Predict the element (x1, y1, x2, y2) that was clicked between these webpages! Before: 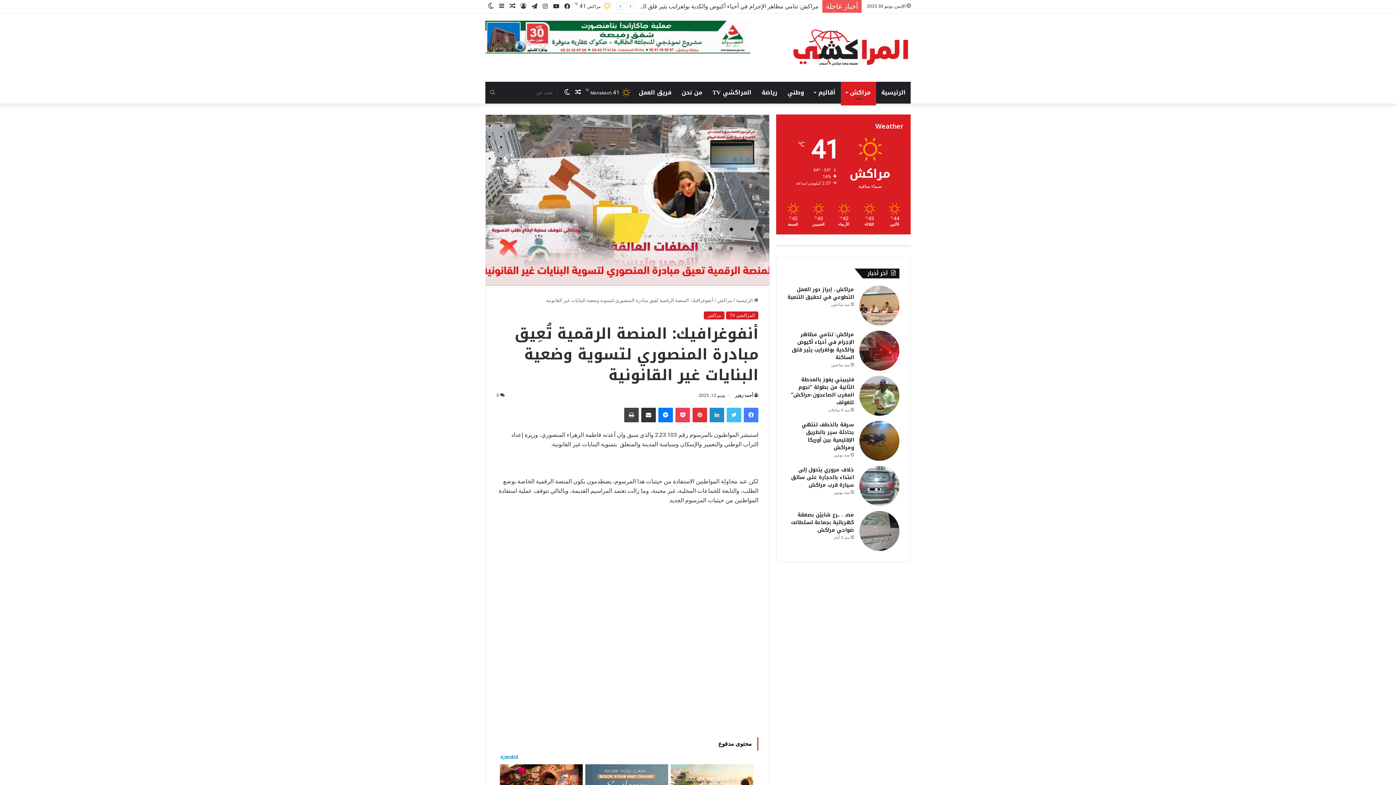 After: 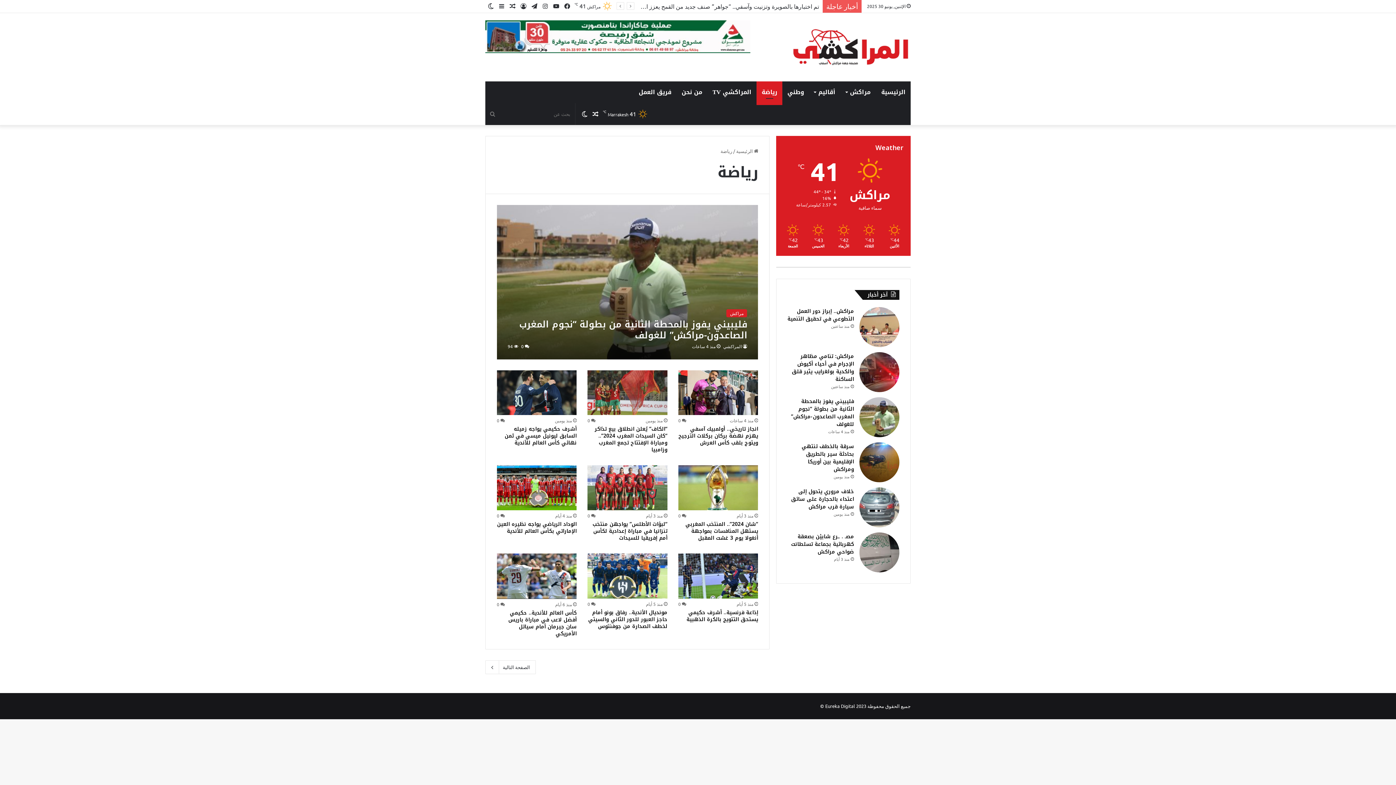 Action: label: رياضة bbox: (756, 81, 782, 103)